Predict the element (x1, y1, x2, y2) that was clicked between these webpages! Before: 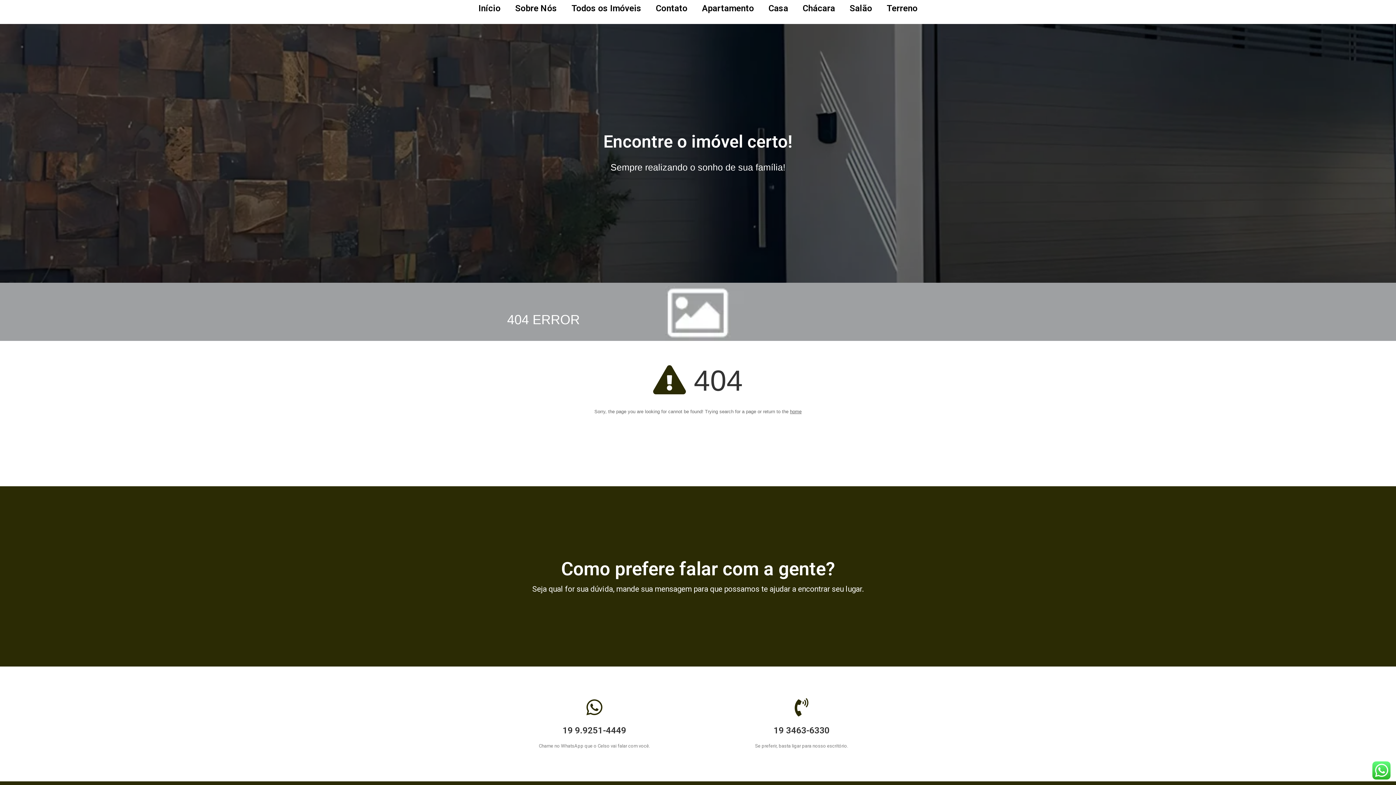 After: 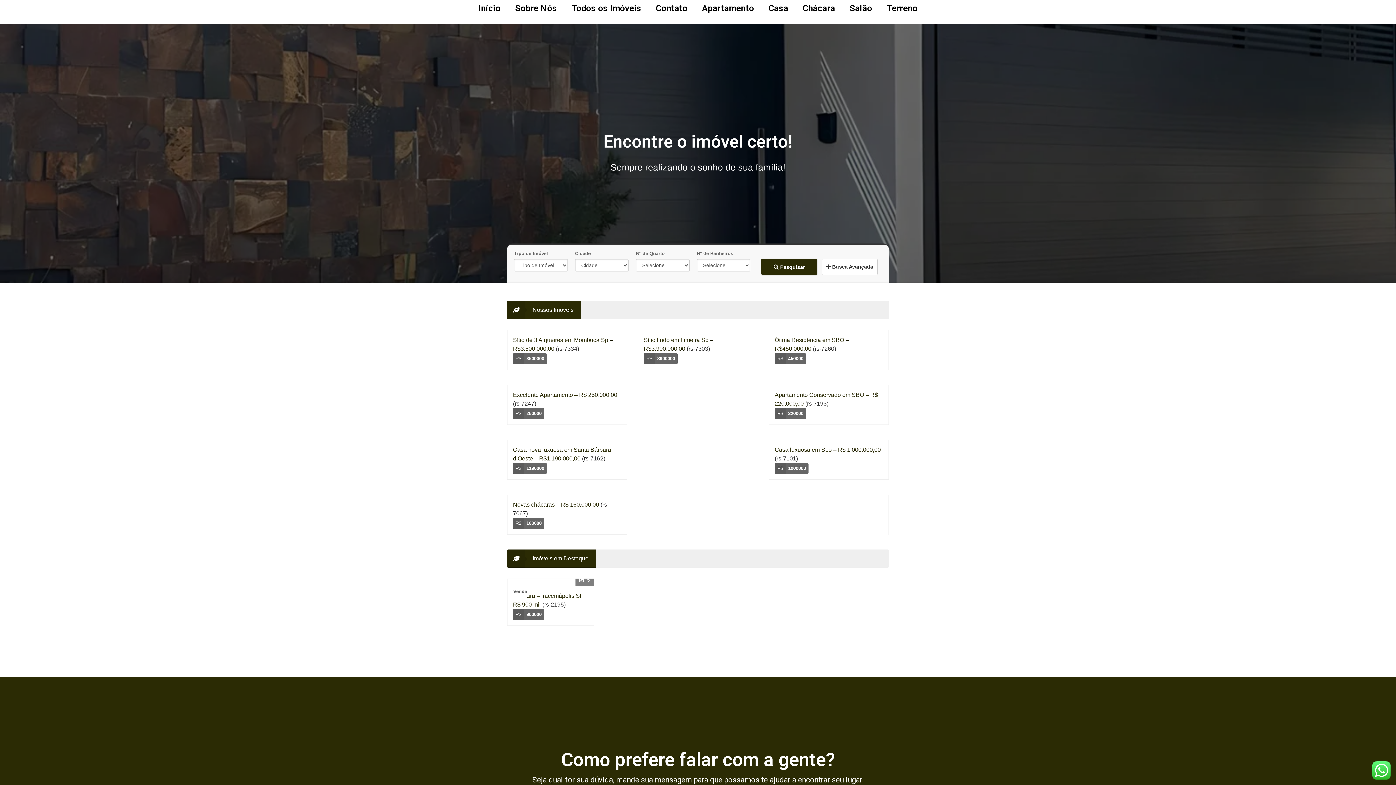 Action: label: home bbox: (790, 409, 801, 414)